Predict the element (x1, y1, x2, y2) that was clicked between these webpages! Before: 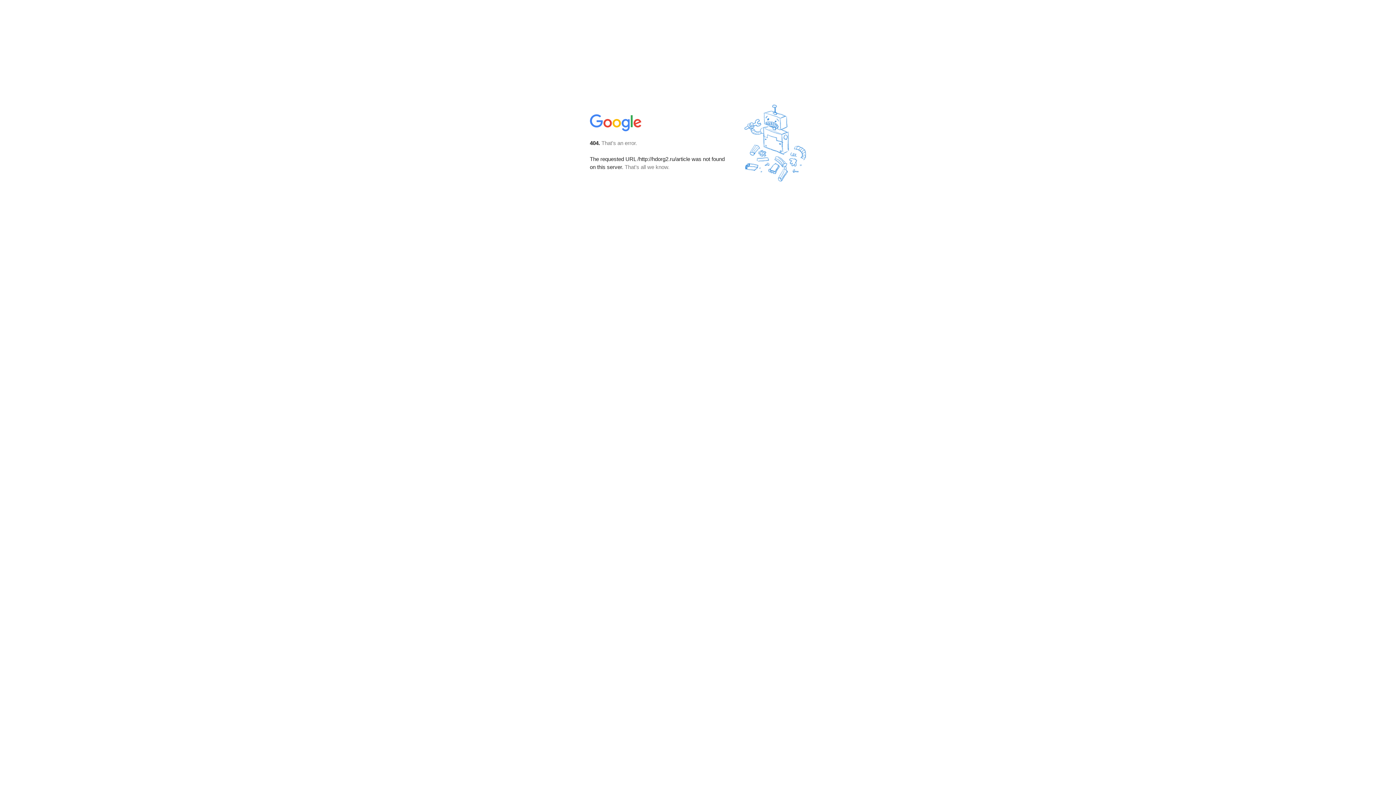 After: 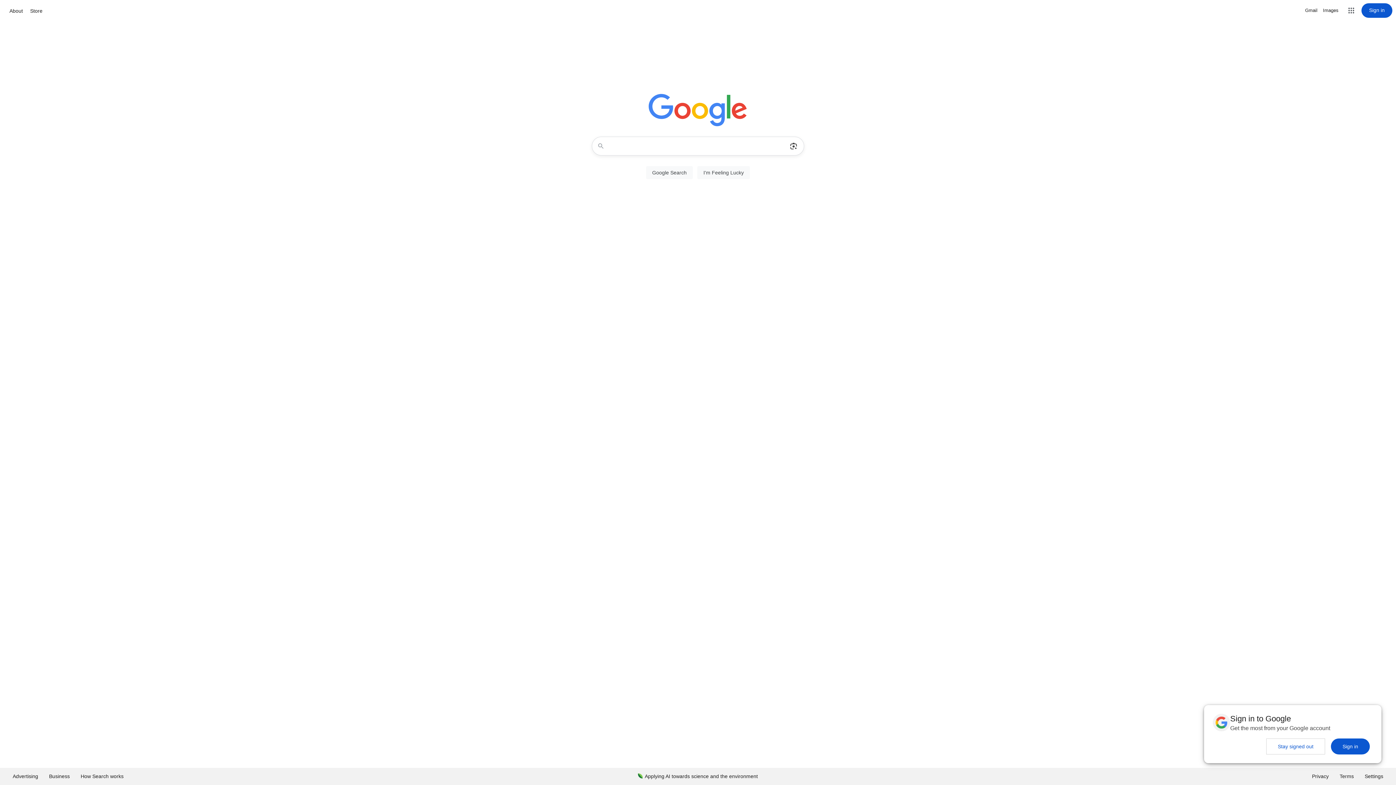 Action: bbox: (590, 127, 642, 134)